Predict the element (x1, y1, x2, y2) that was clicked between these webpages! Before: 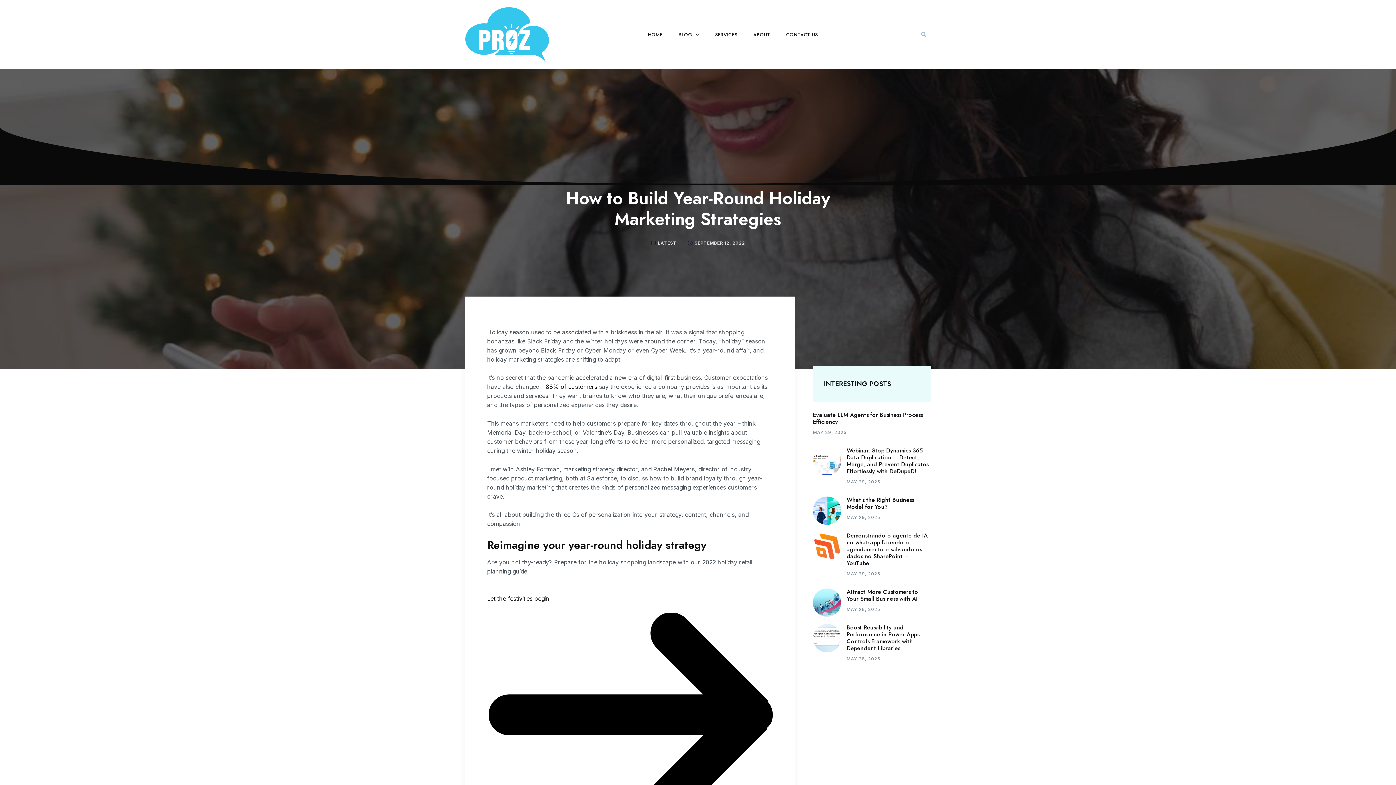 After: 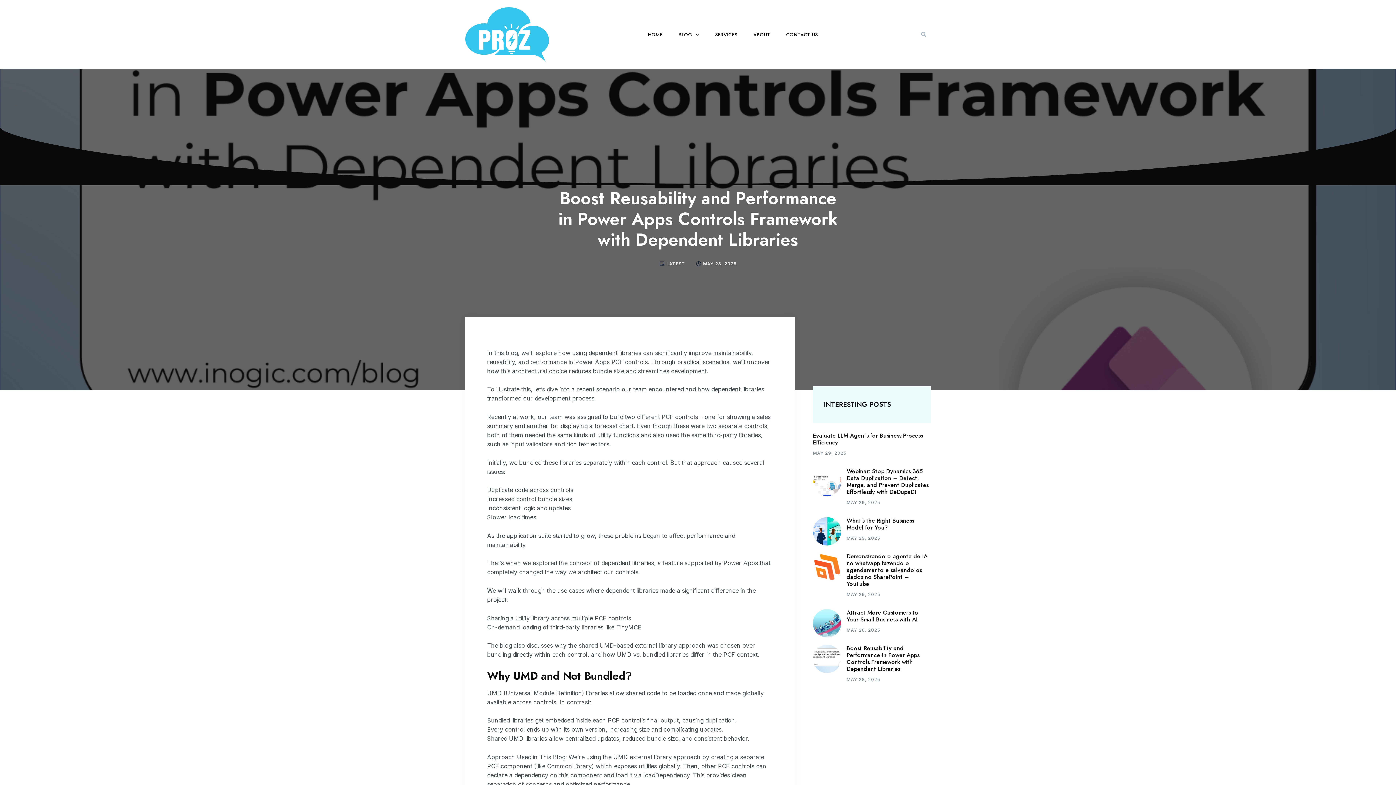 Action: bbox: (813, 624, 841, 666)